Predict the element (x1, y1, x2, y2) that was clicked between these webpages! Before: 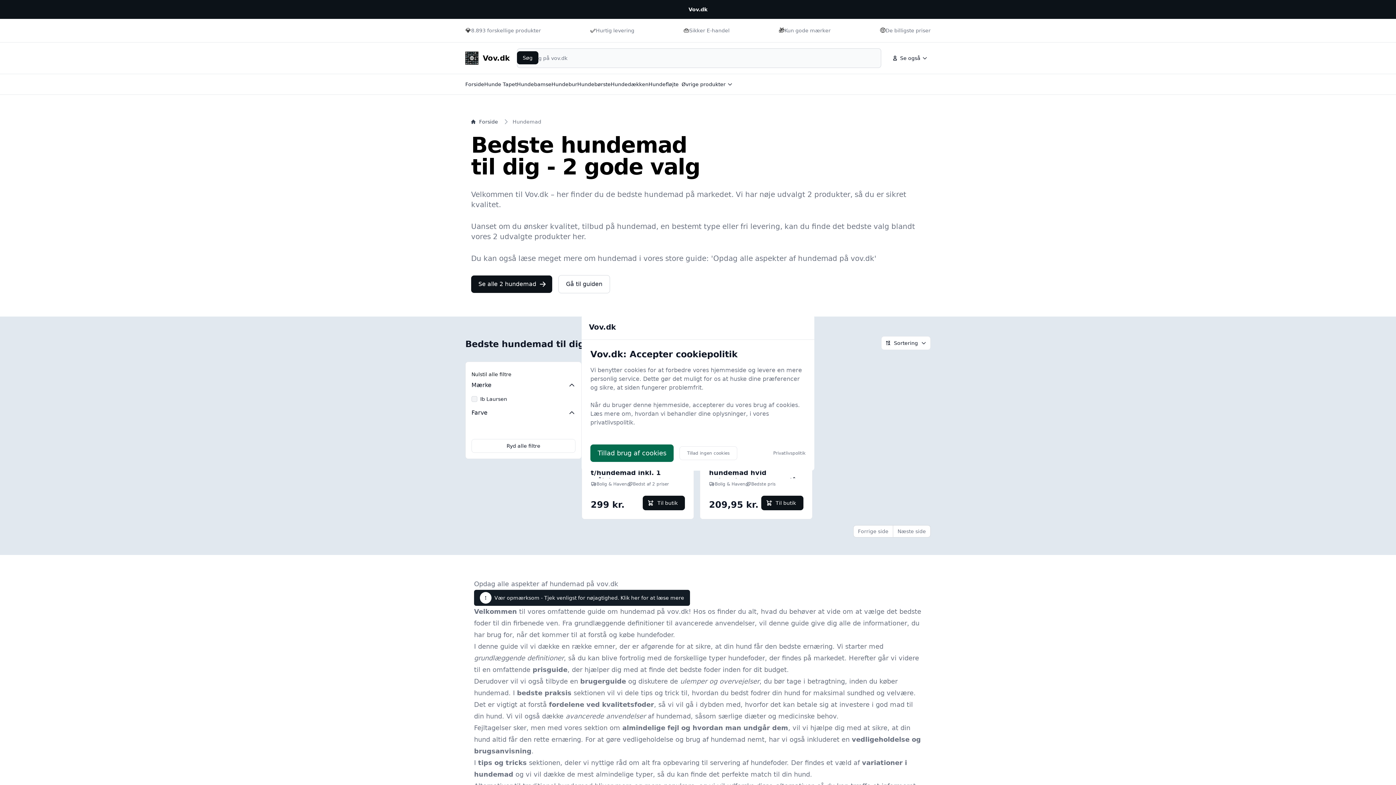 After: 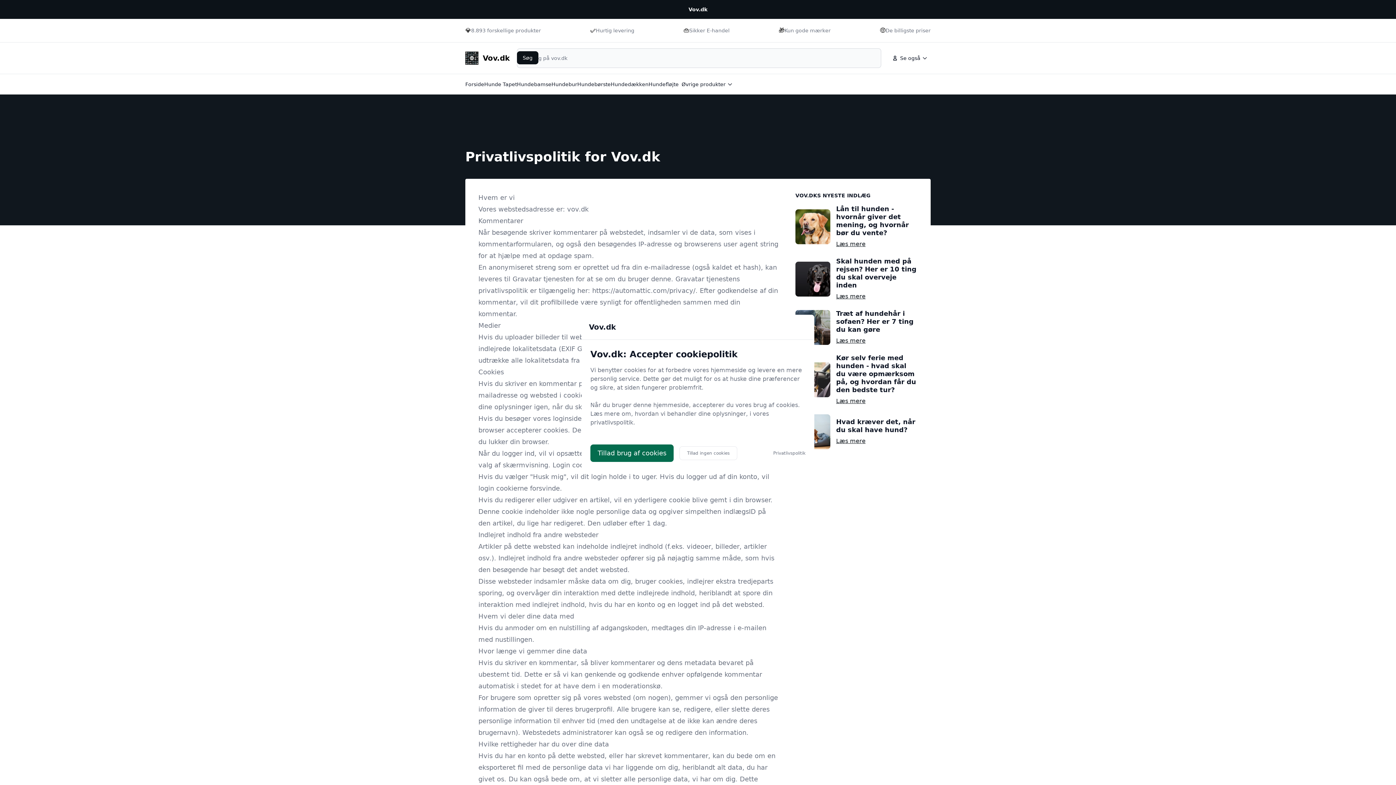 Action: bbox: (773, 450, 805, 456) label: Privatlivspolitik